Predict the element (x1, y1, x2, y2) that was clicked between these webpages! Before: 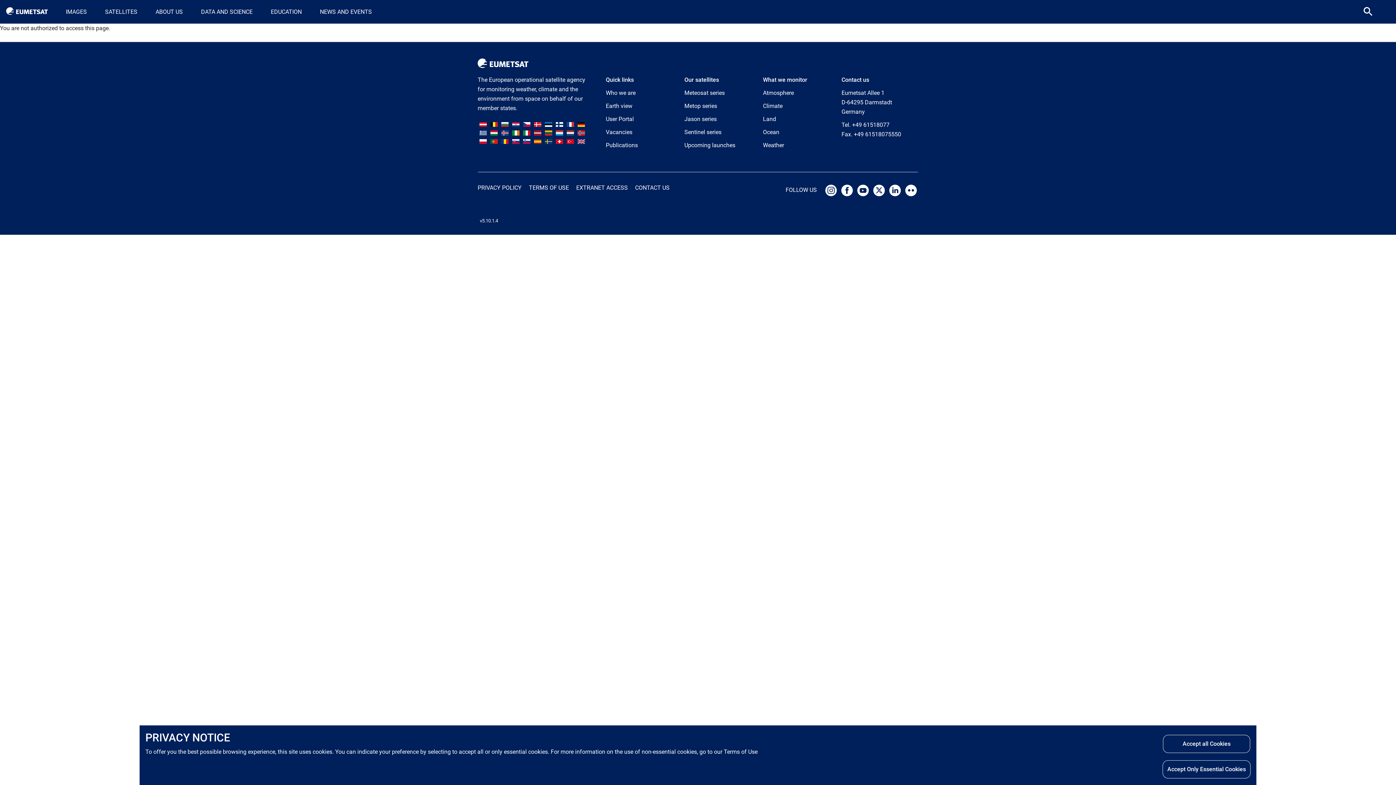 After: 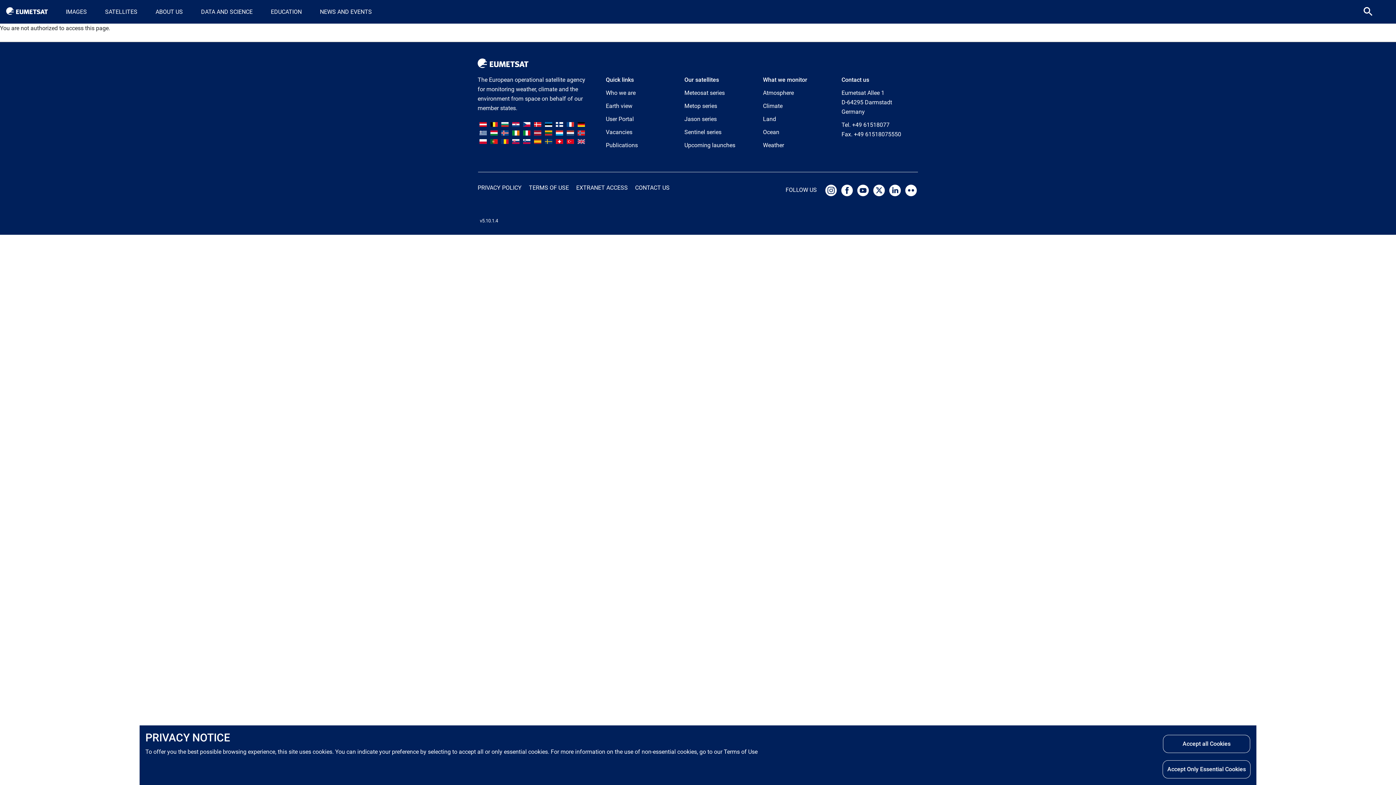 Action: bbox: (523, 129, 530, 136)